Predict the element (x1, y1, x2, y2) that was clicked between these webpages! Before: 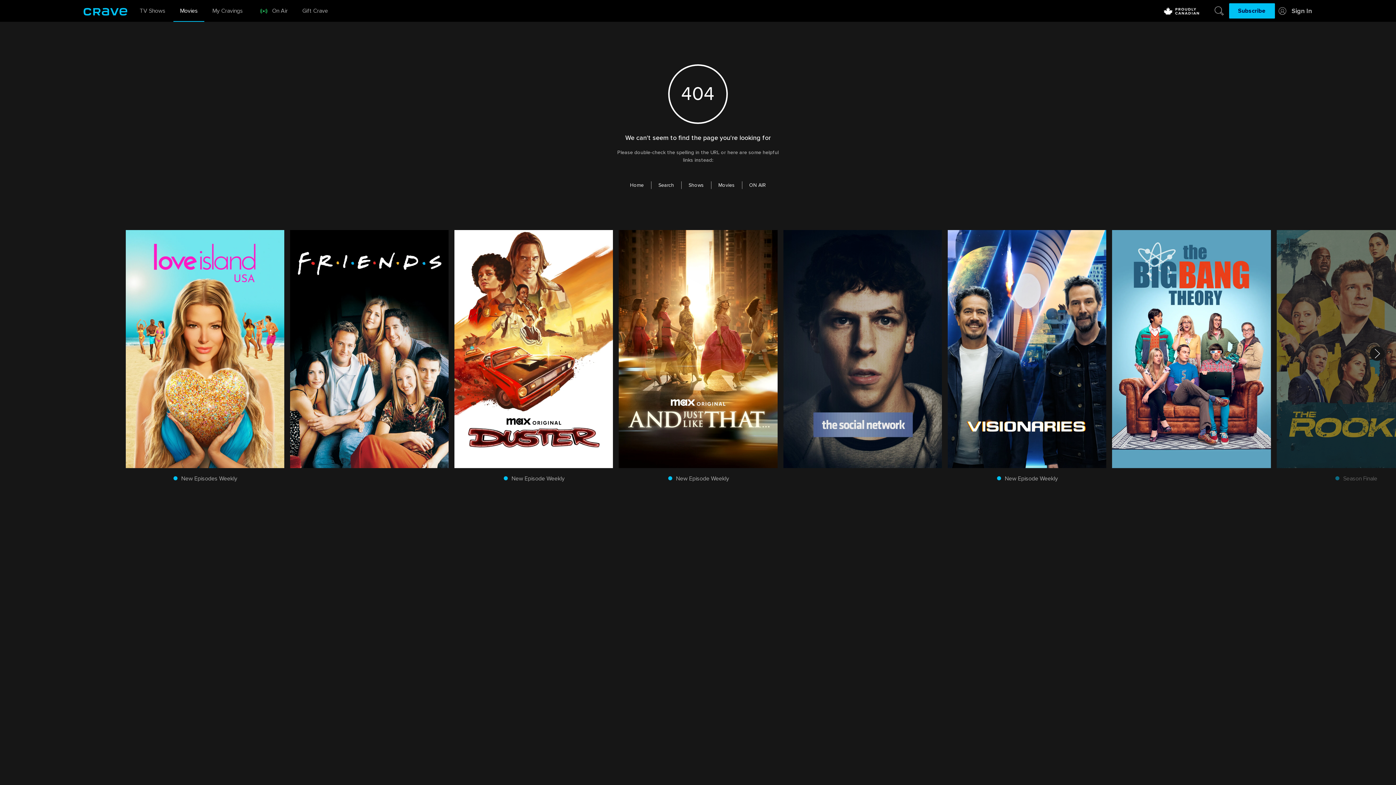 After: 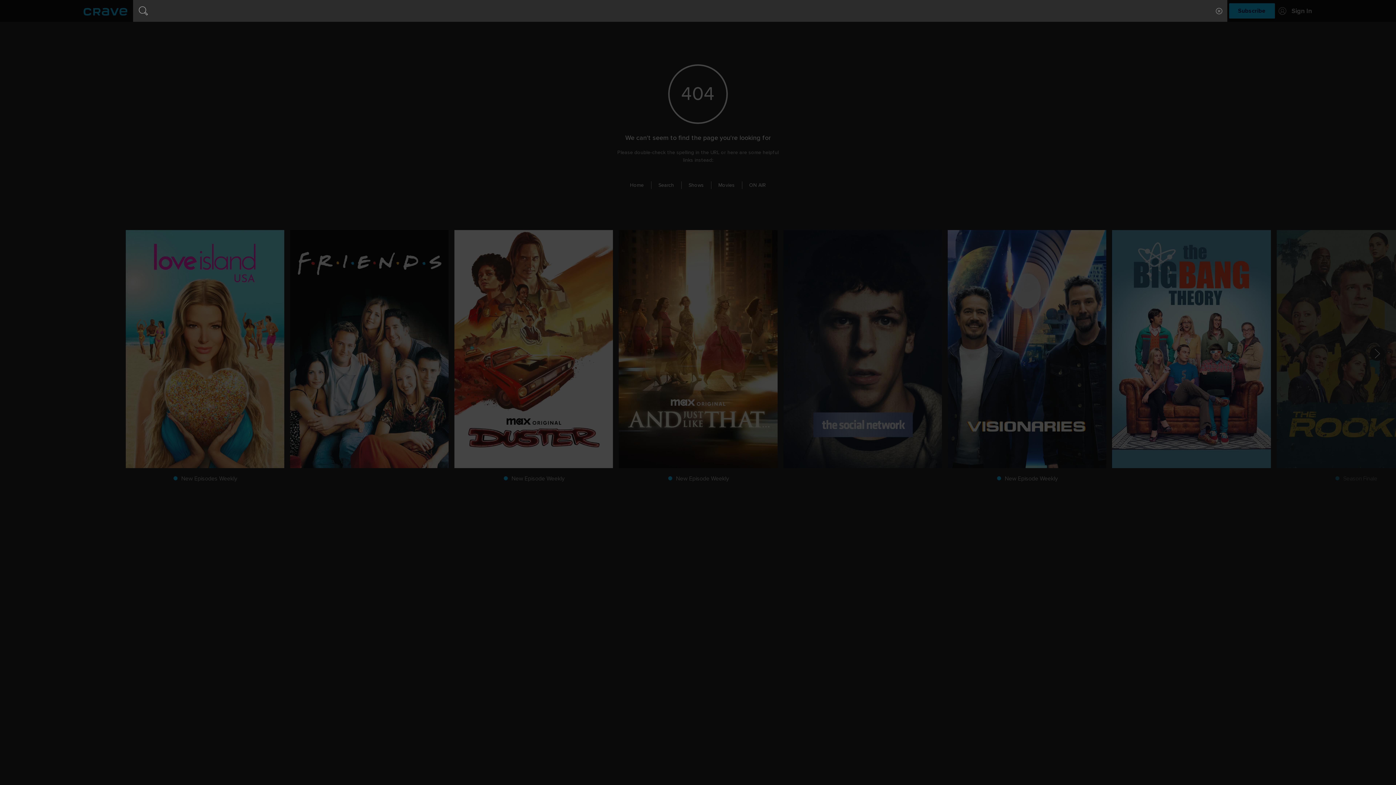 Action: bbox: (1212, 0, 1226, 21) label: Search Crave